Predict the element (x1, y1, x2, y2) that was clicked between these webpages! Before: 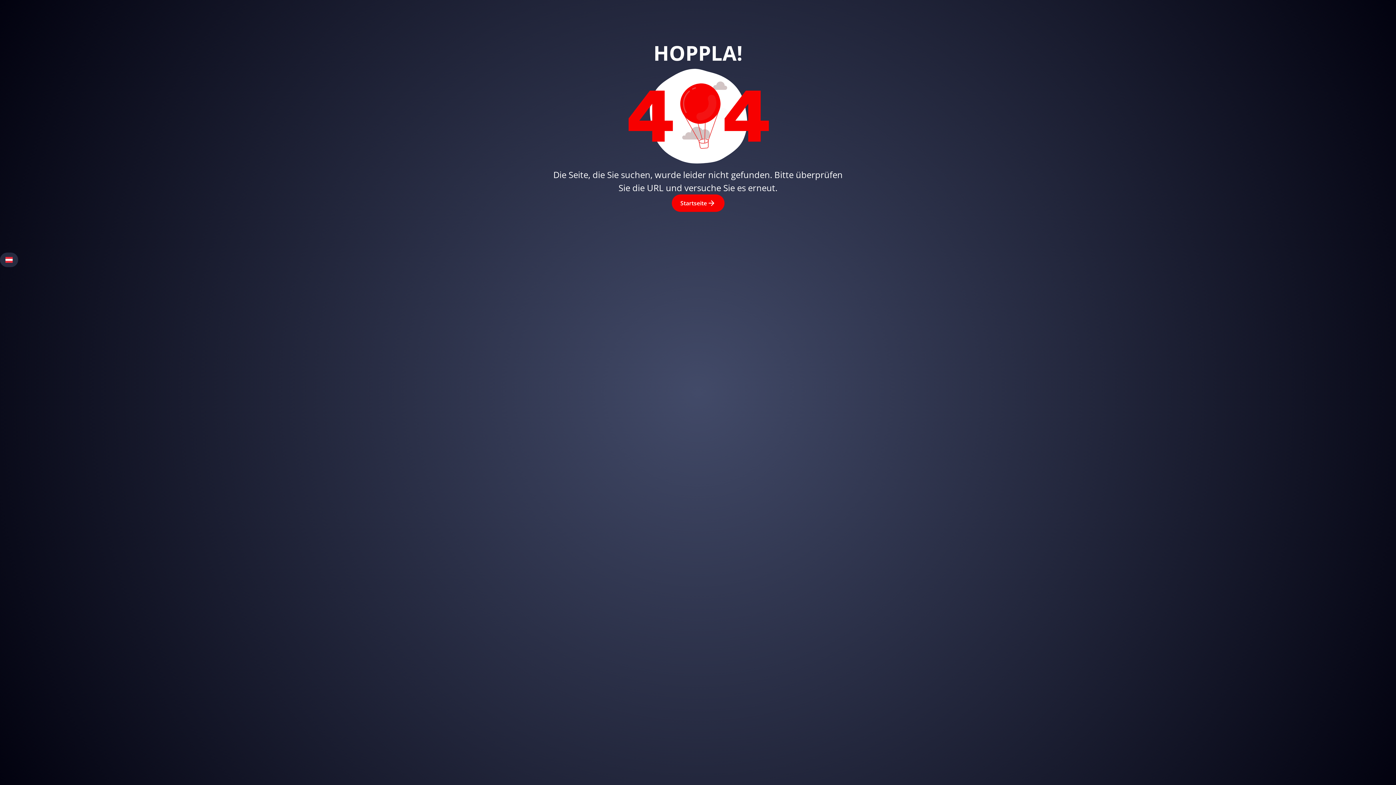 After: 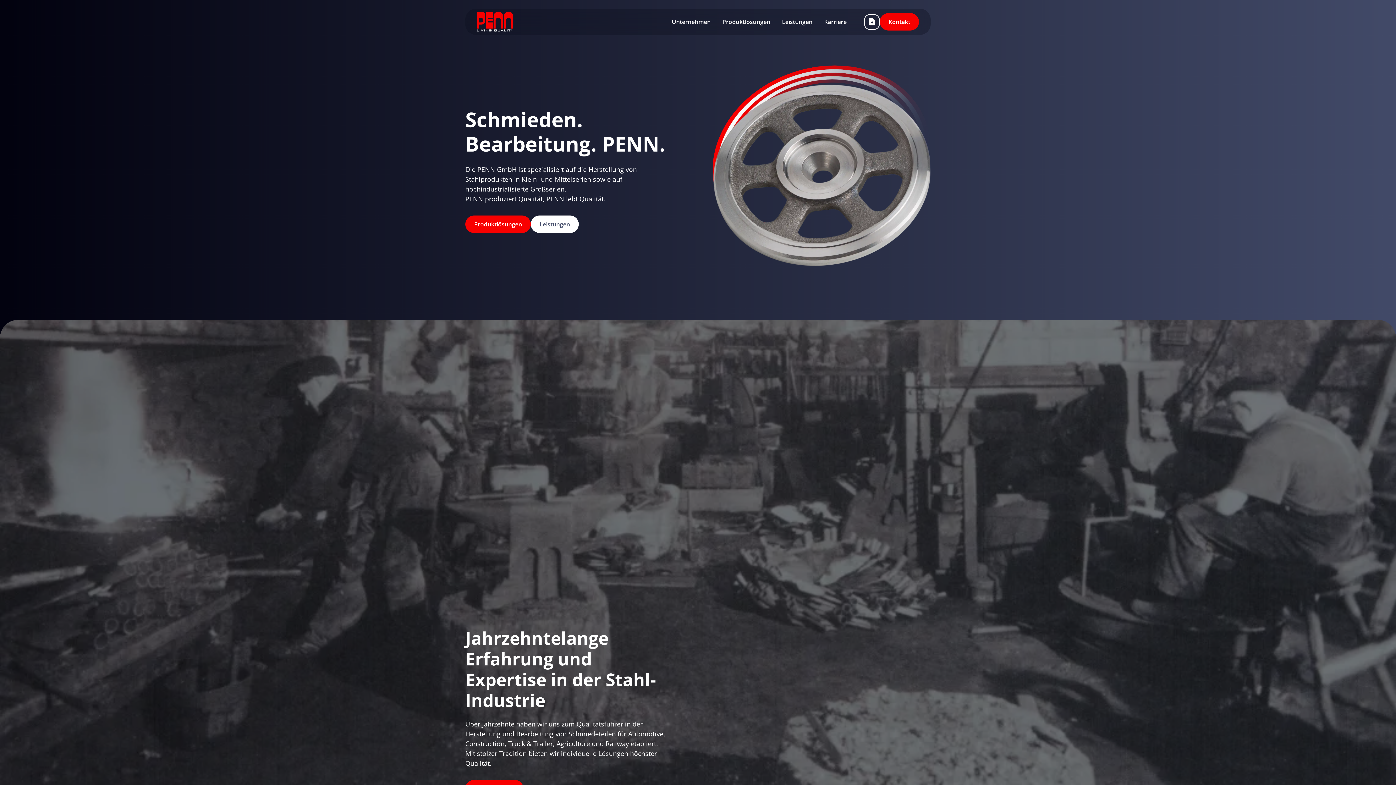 Action: bbox: (671, 194, 724, 212) label: Startseite